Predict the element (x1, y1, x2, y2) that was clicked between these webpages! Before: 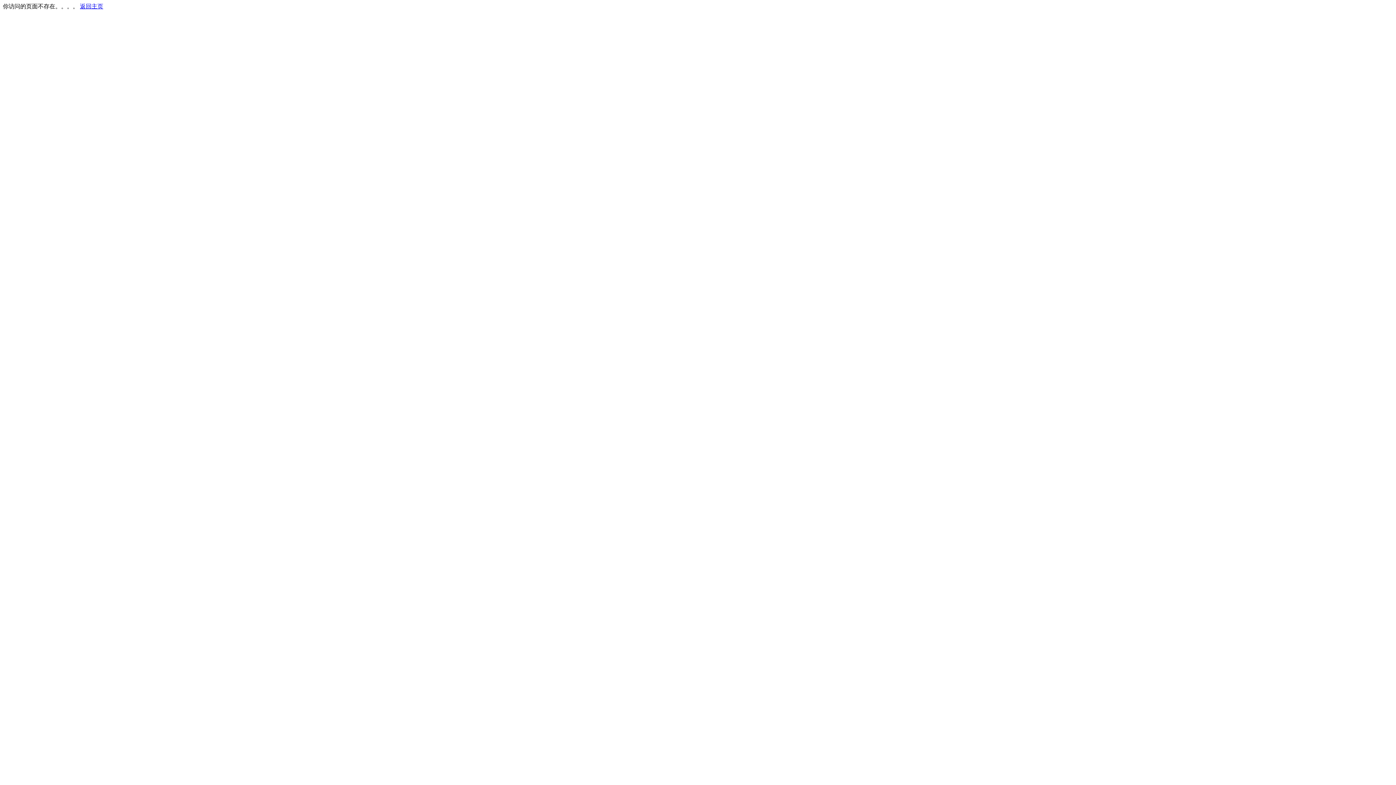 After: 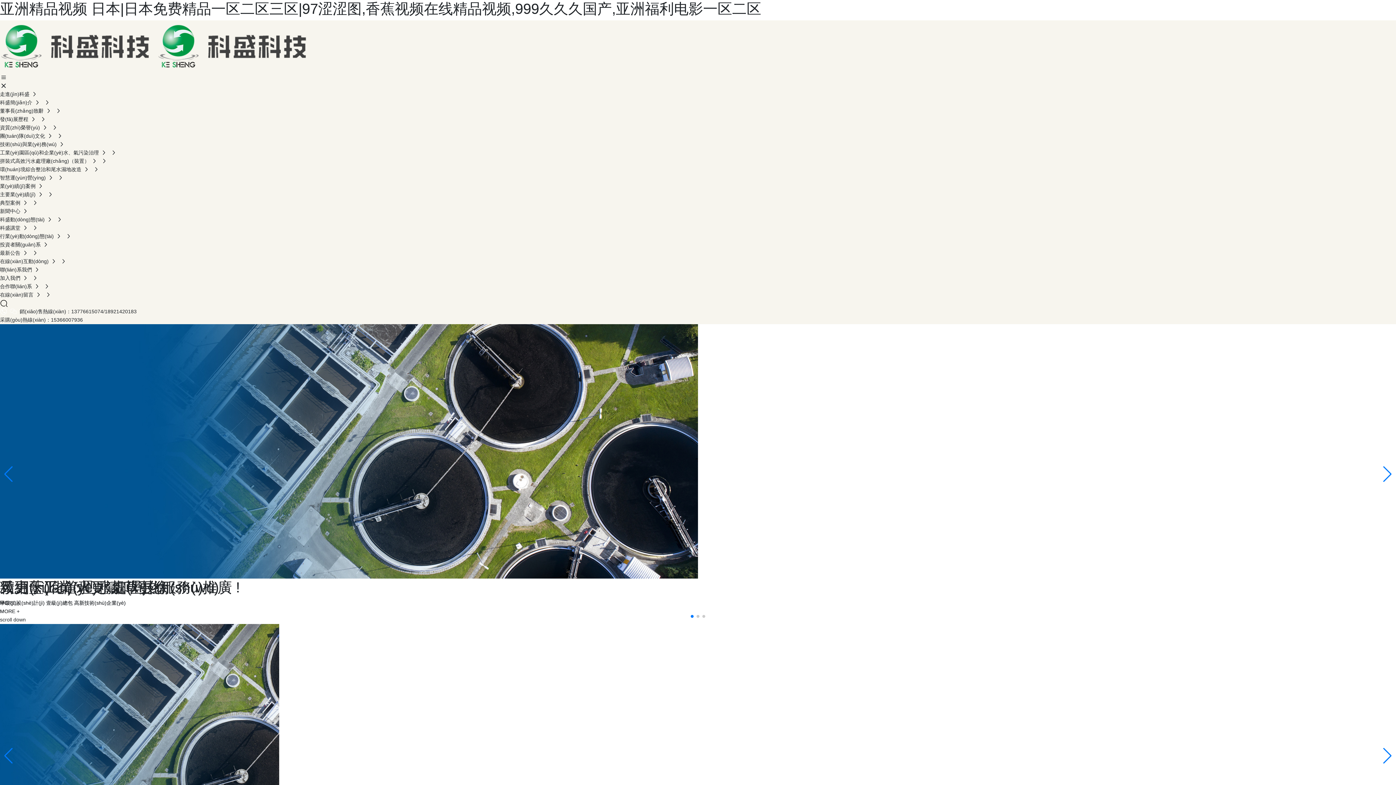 Action: bbox: (80, 3, 103, 9) label: 返回主页